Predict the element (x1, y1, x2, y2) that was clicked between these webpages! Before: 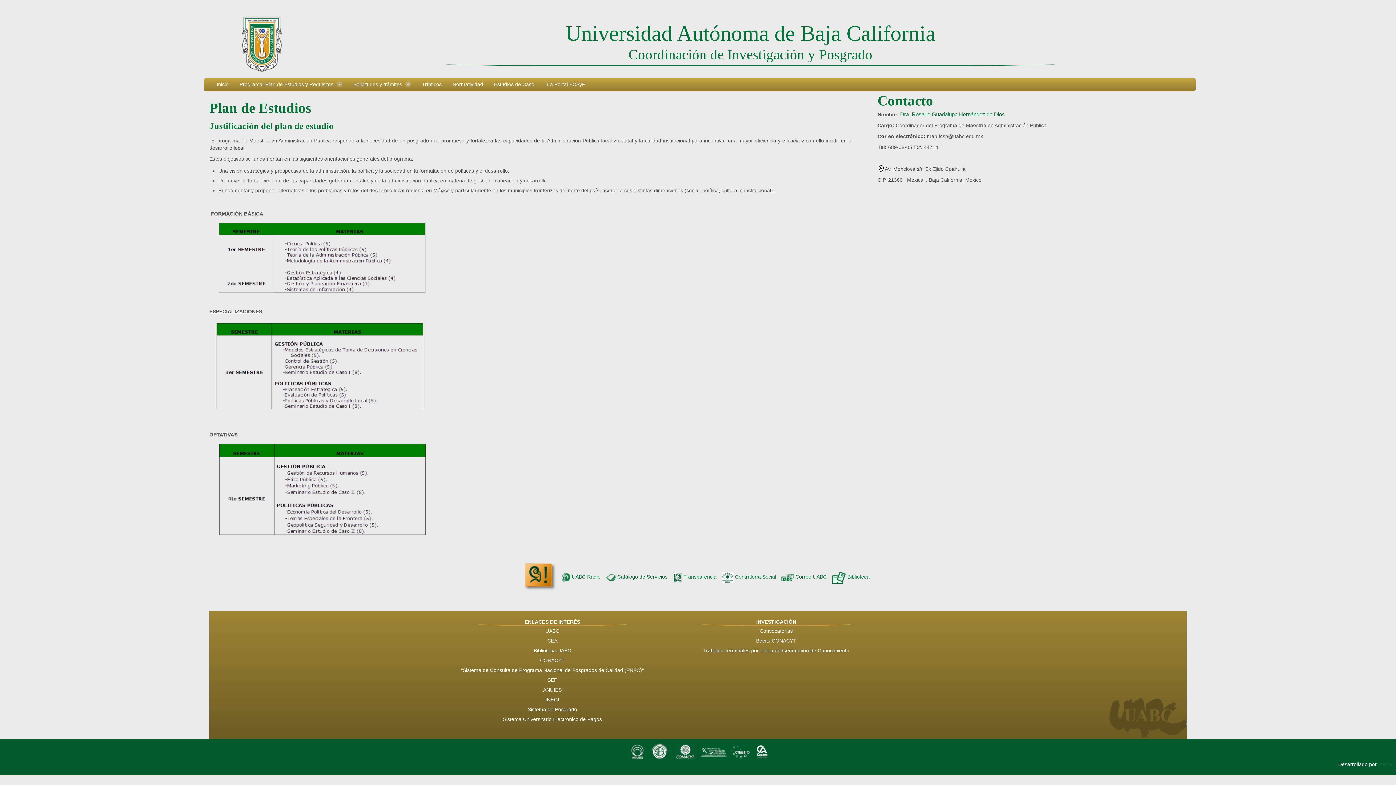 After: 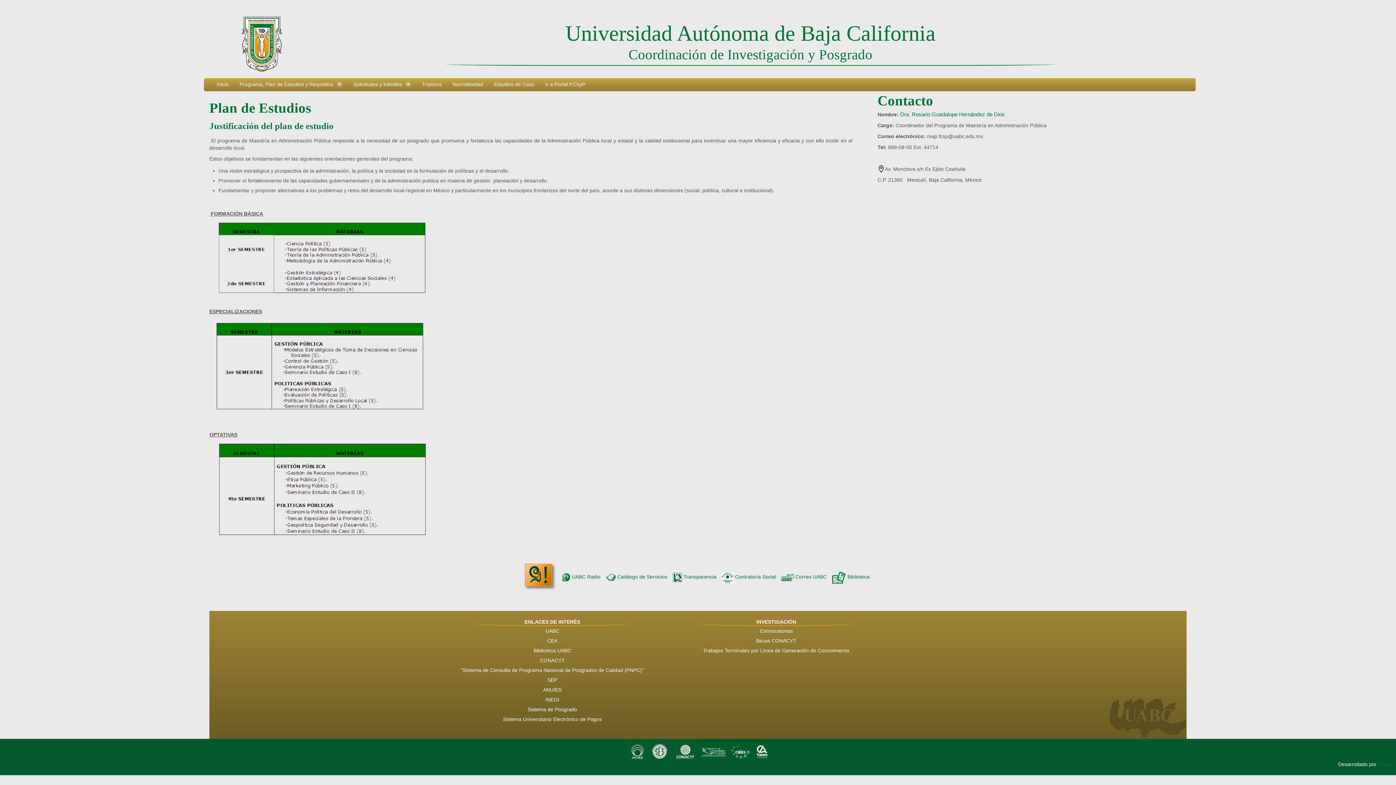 Action: bbox: (627, 748, 647, 754)